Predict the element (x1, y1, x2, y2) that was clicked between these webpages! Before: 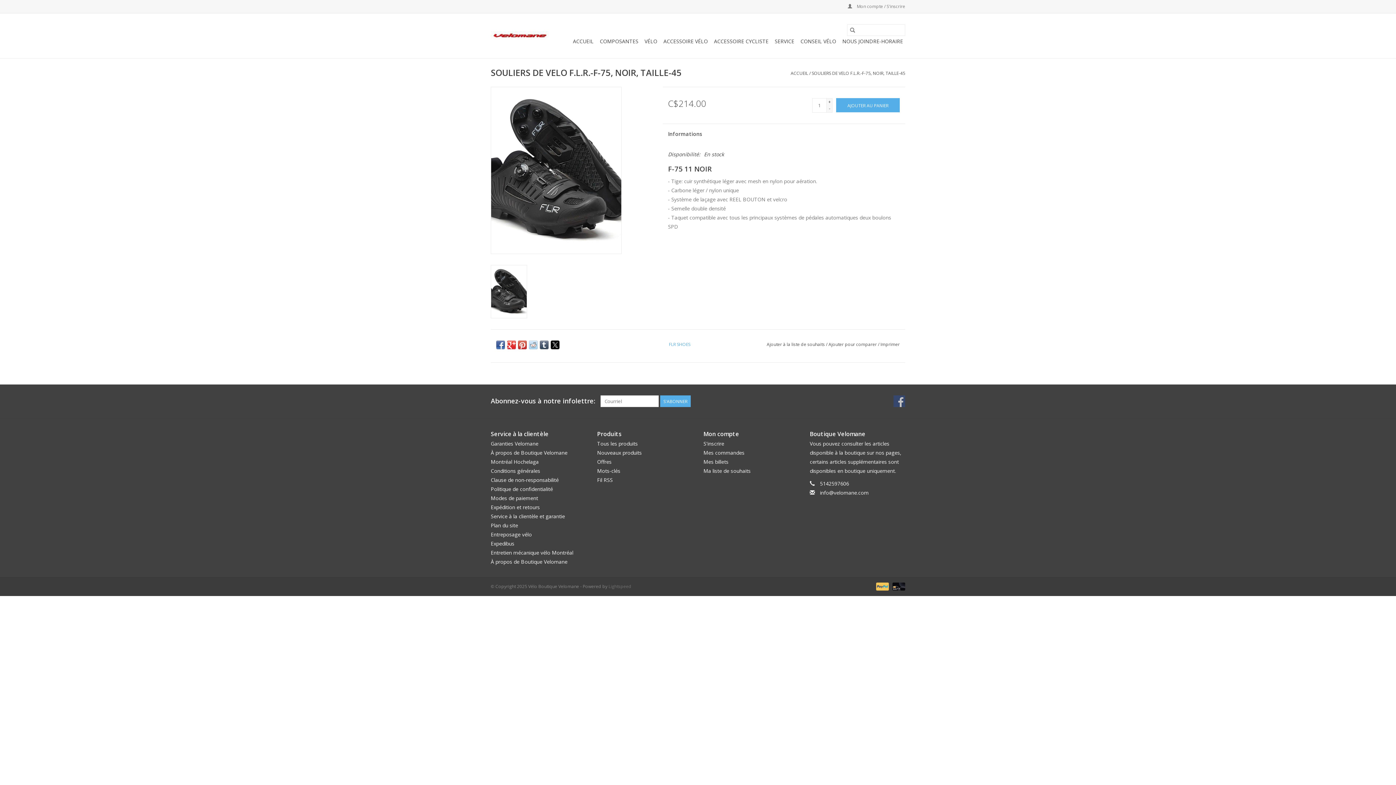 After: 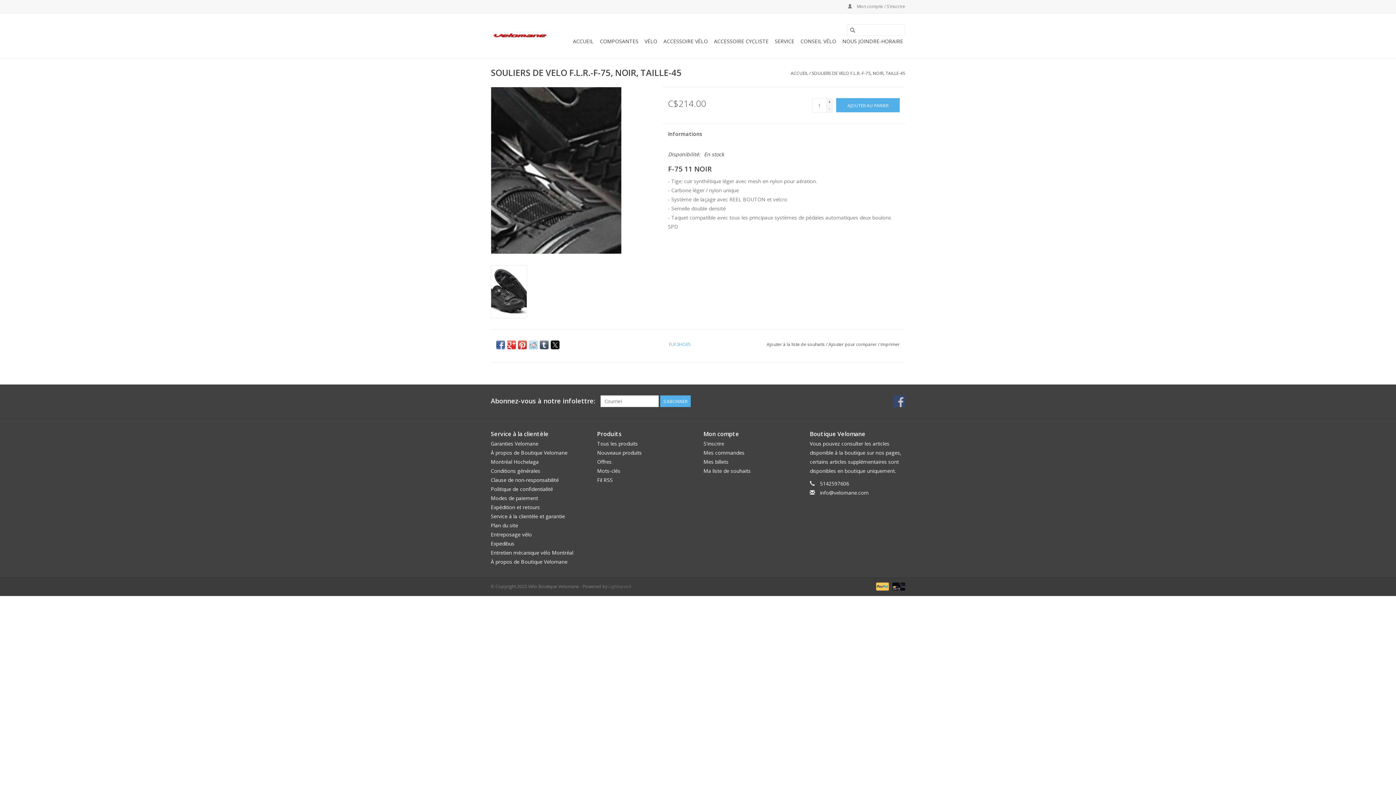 Action: bbox: (491, 87, 621, 253)